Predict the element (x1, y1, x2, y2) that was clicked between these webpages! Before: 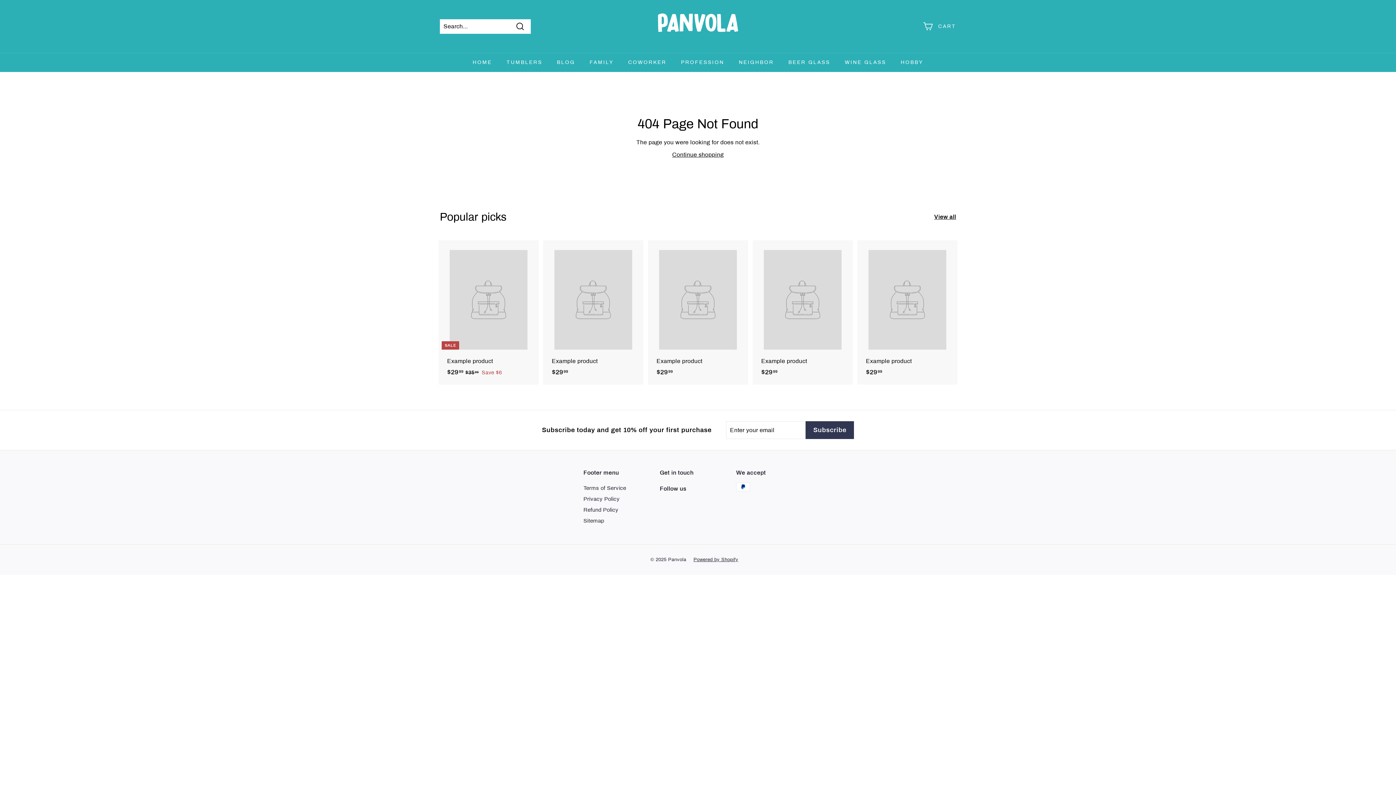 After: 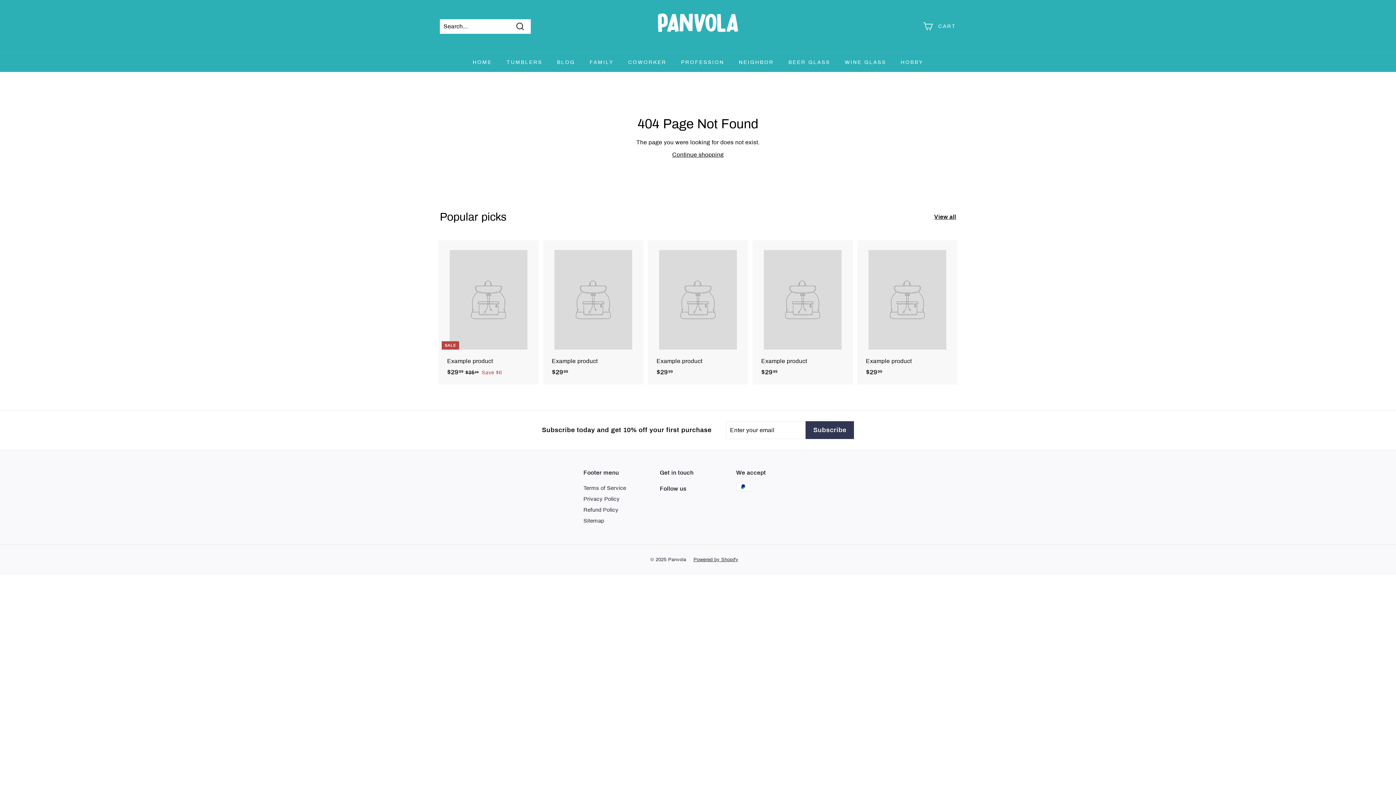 Action: bbox: (934, 212, 956, 221) label: View all